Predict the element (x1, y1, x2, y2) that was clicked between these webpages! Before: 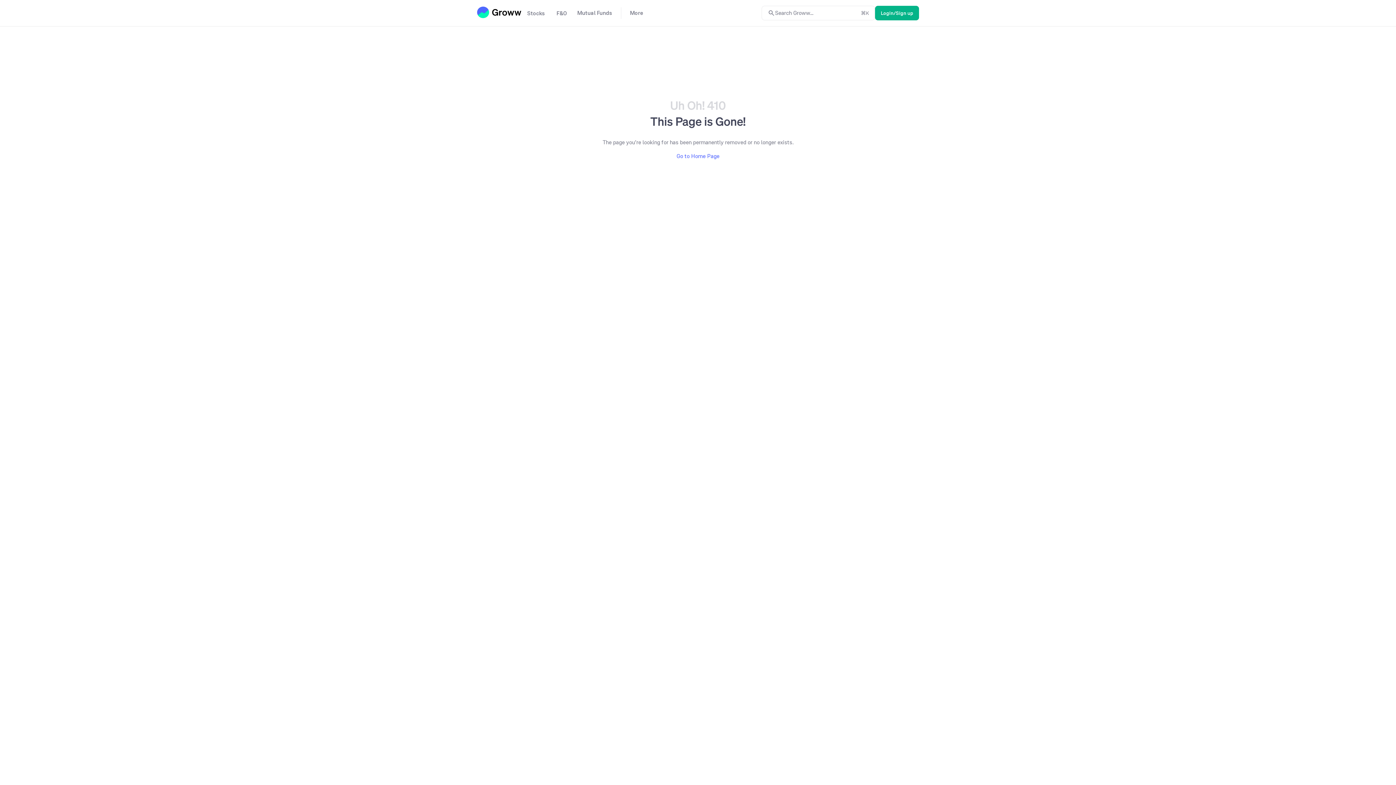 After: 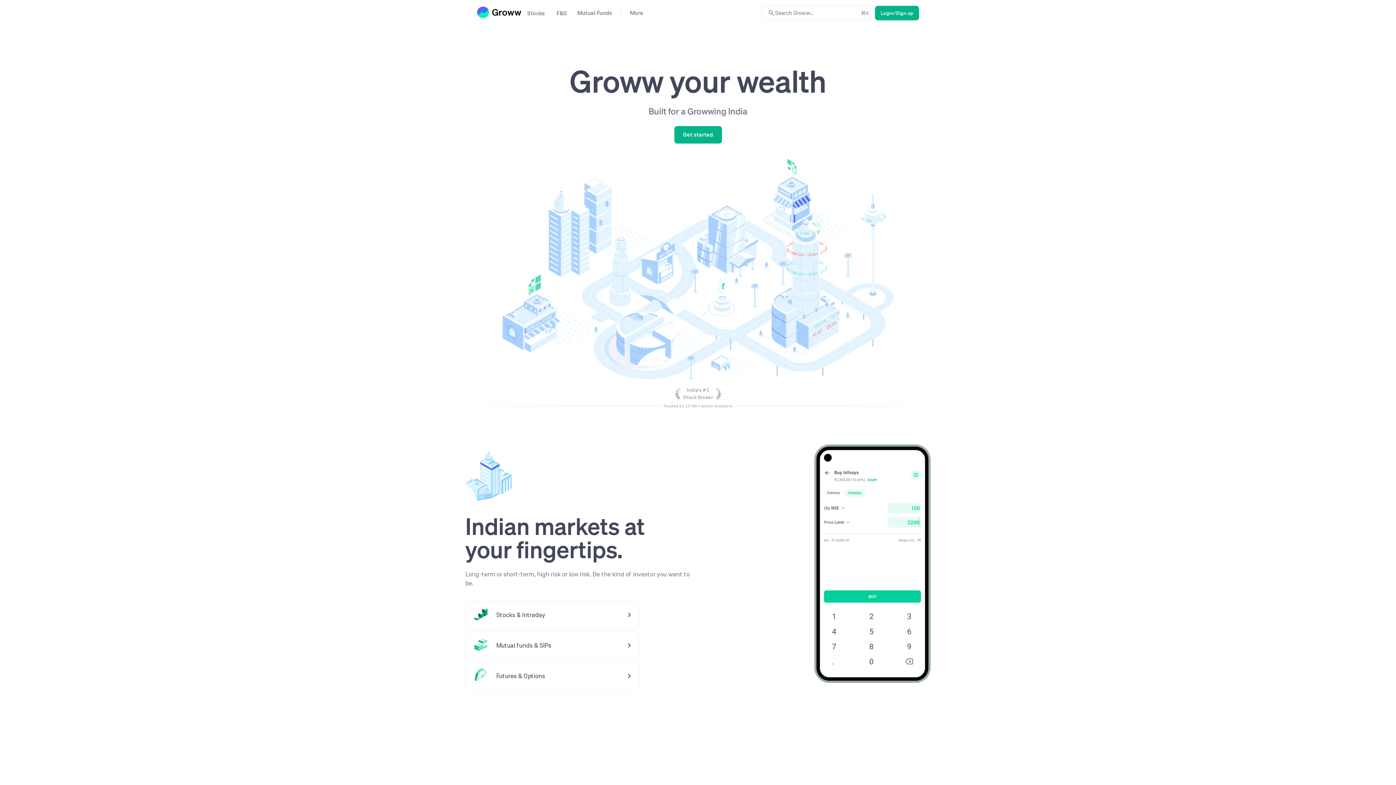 Action: bbox: (599, 152, 797, 160) label: Go to Home Page